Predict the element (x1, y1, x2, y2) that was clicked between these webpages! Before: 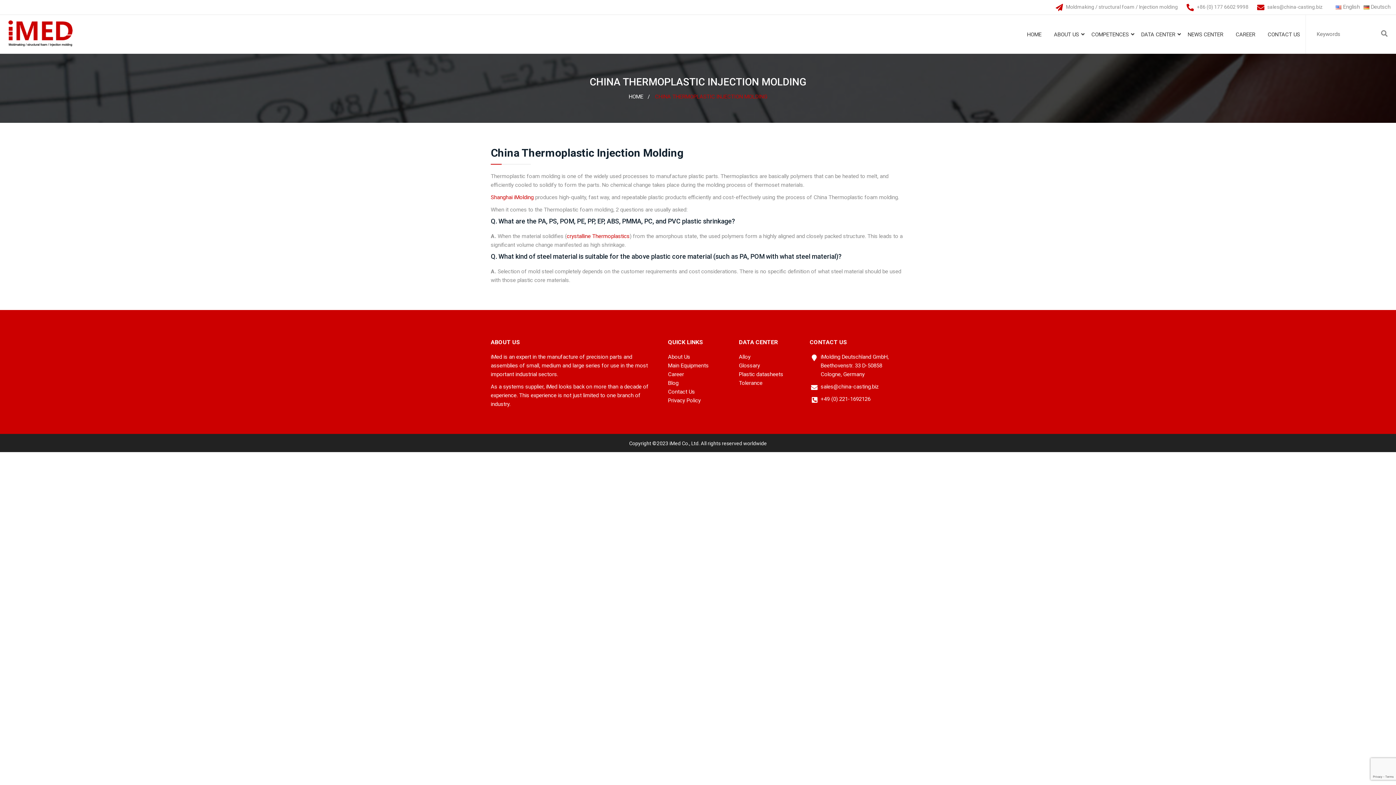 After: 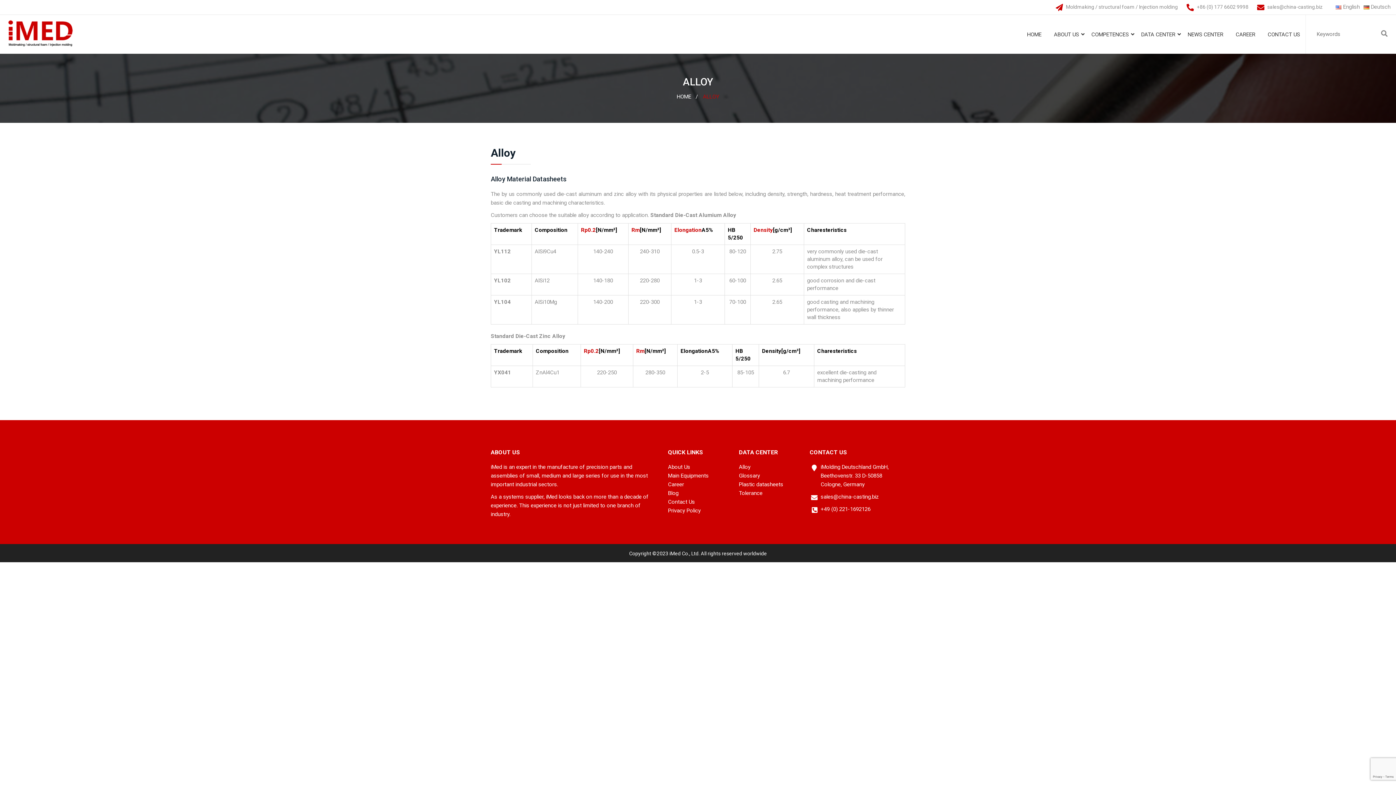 Action: label: Alloy bbox: (739, 353, 750, 360)